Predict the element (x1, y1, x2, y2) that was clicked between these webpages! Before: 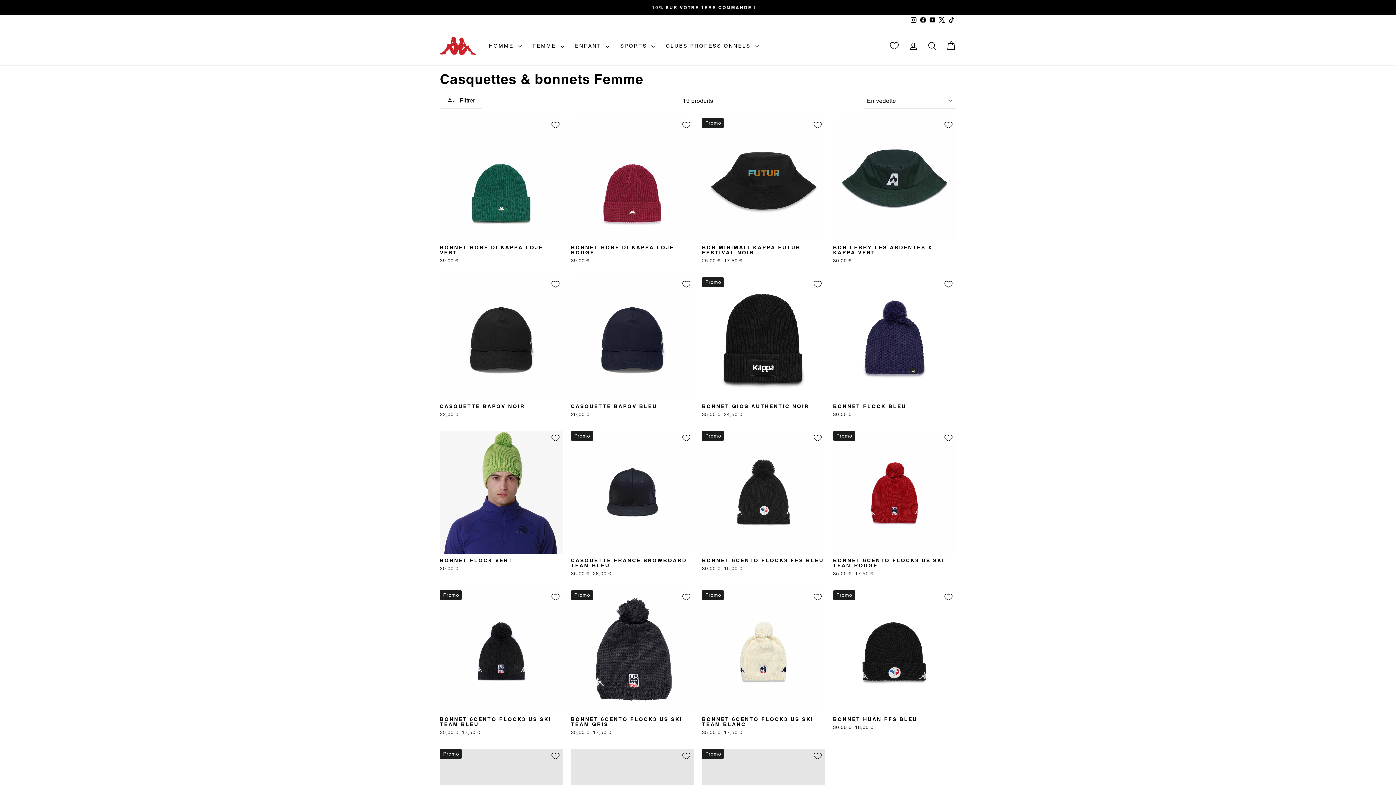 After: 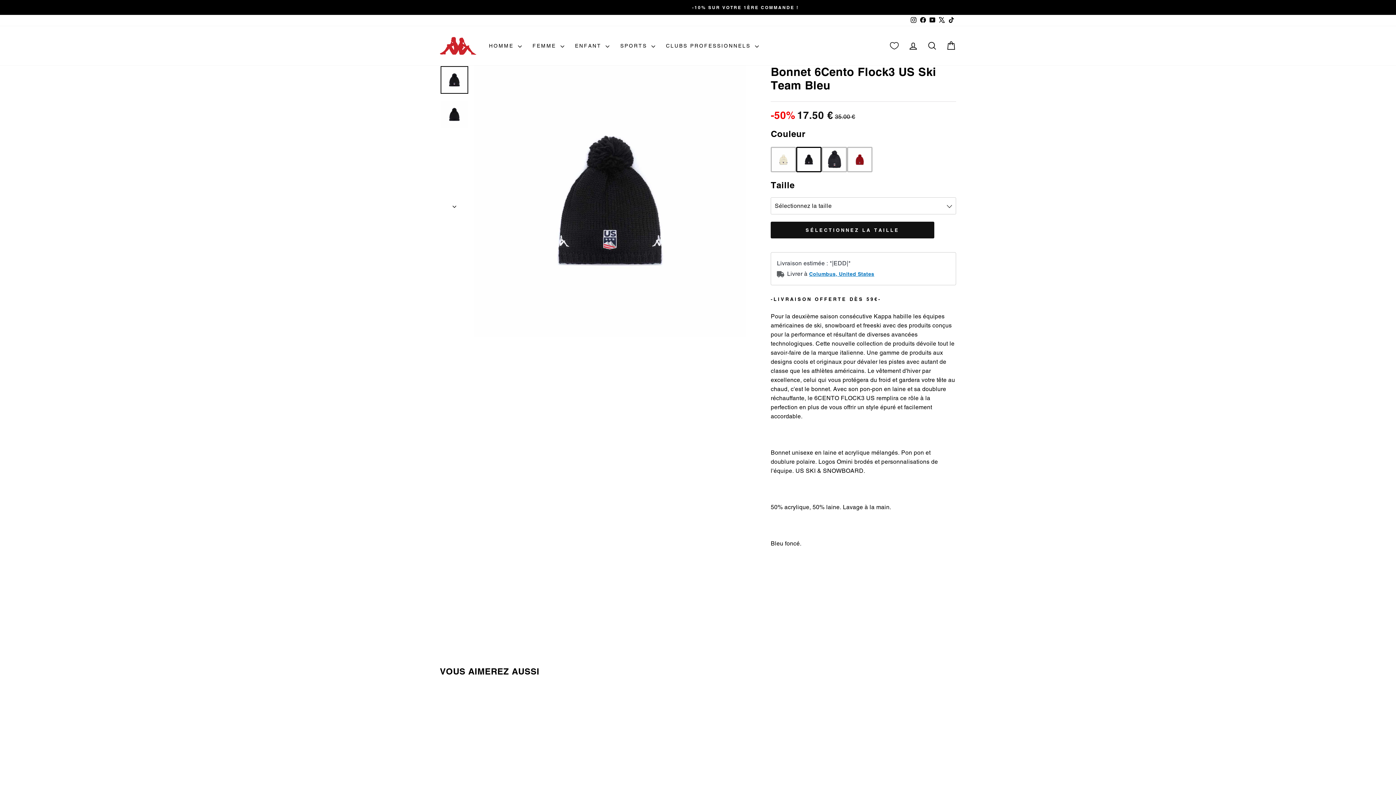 Action: bbox: (440, 713, 563, 738) label: BONNET 6CENTO FLOCK3 US SKI TEAM BLEU
Prix régulier
35,00 € 
Prix réduit
17,50 €